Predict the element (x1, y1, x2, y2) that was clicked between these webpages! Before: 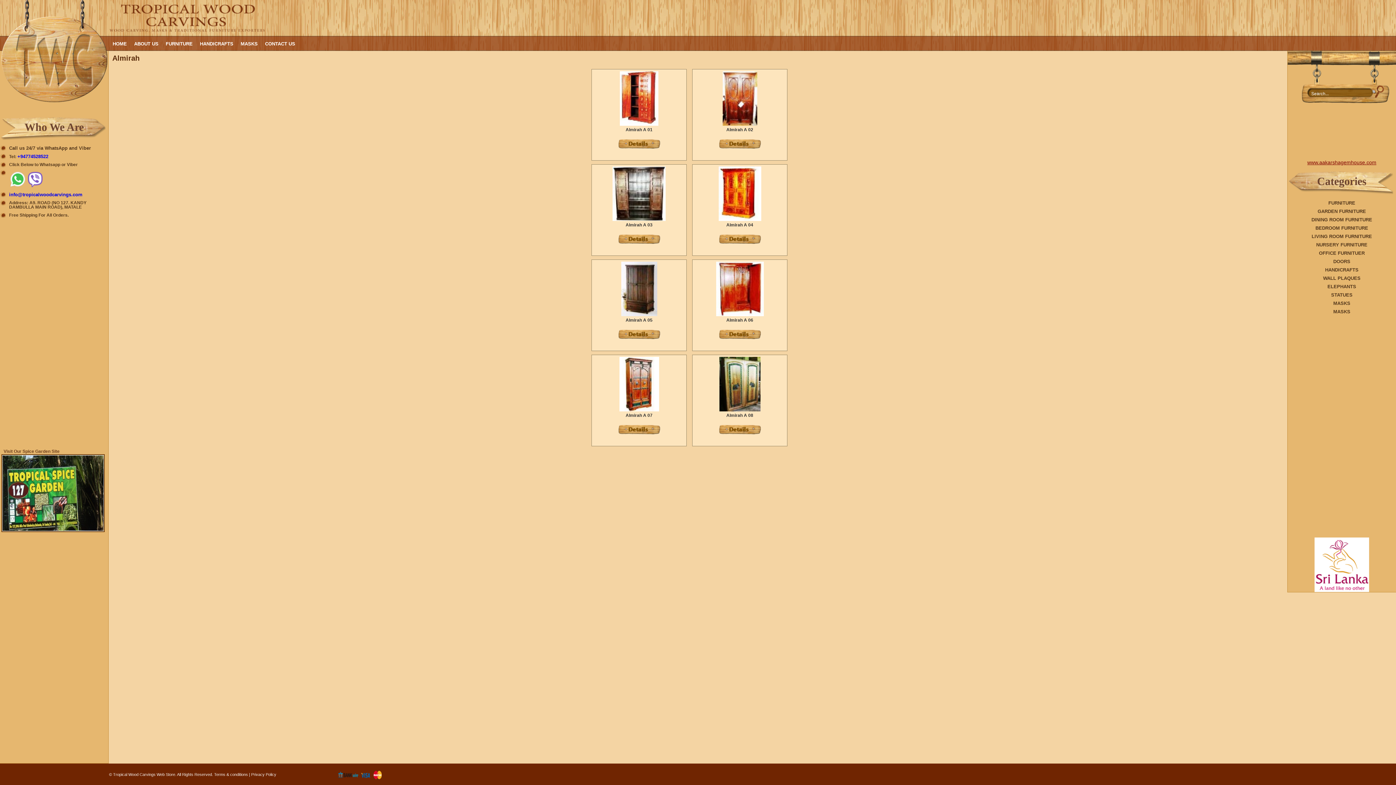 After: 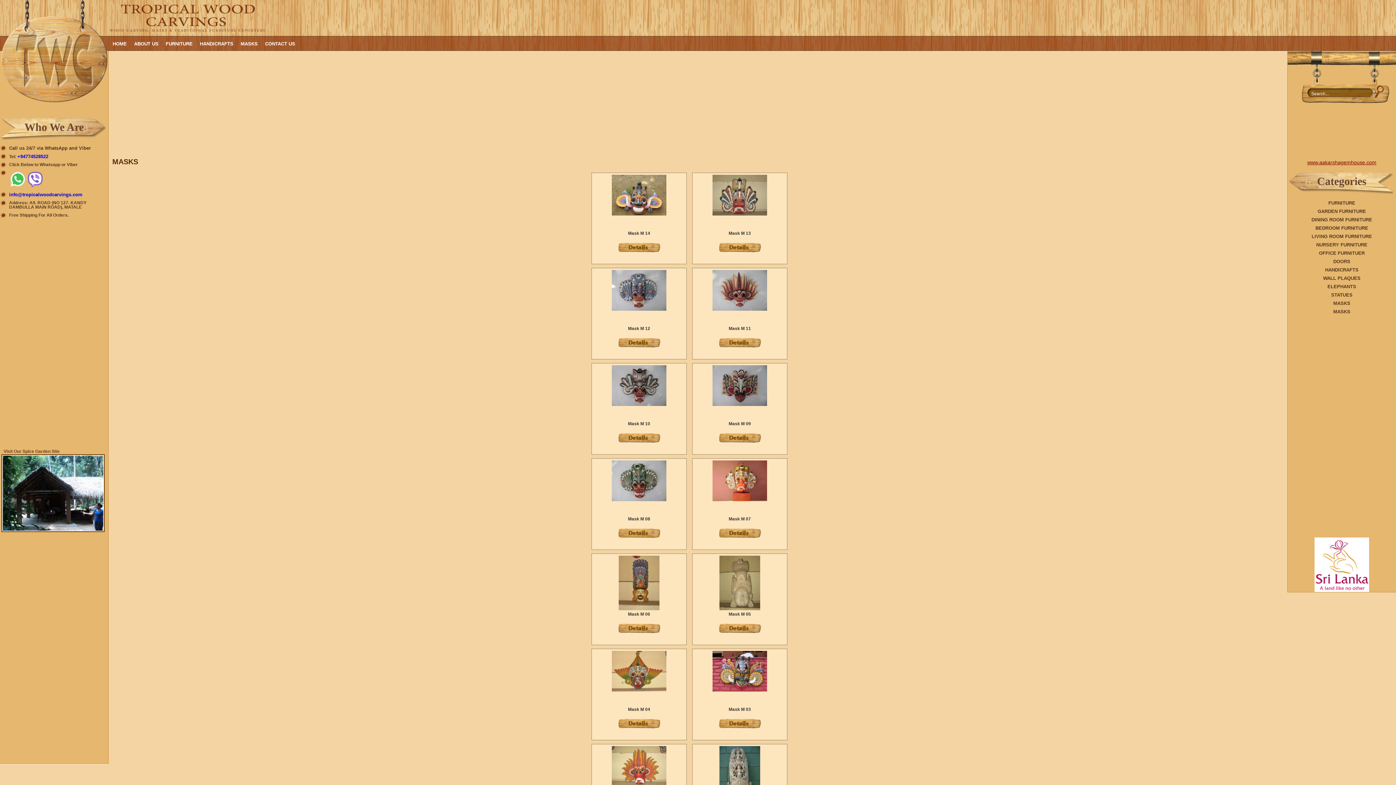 Action: label: MASKS bbox: (237, 39, 261, 48)